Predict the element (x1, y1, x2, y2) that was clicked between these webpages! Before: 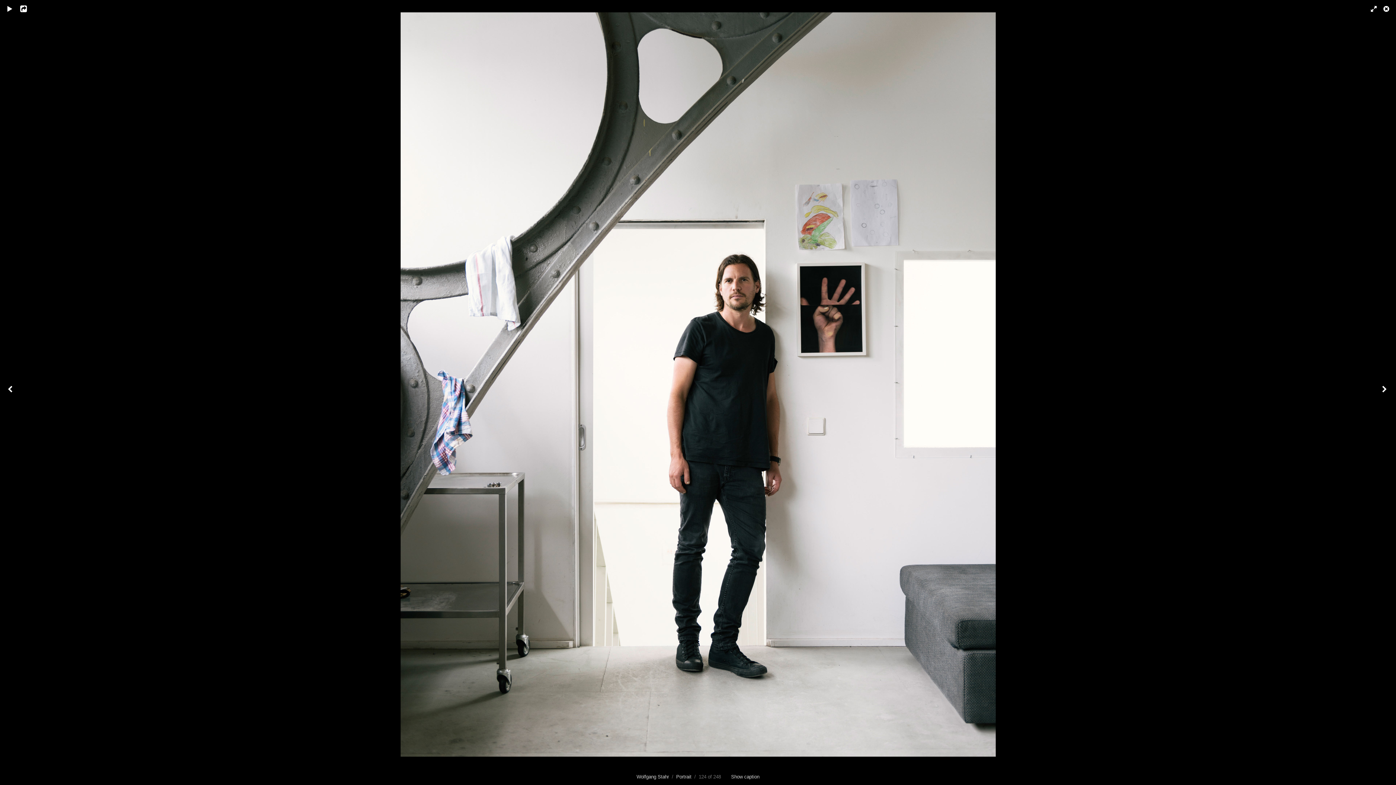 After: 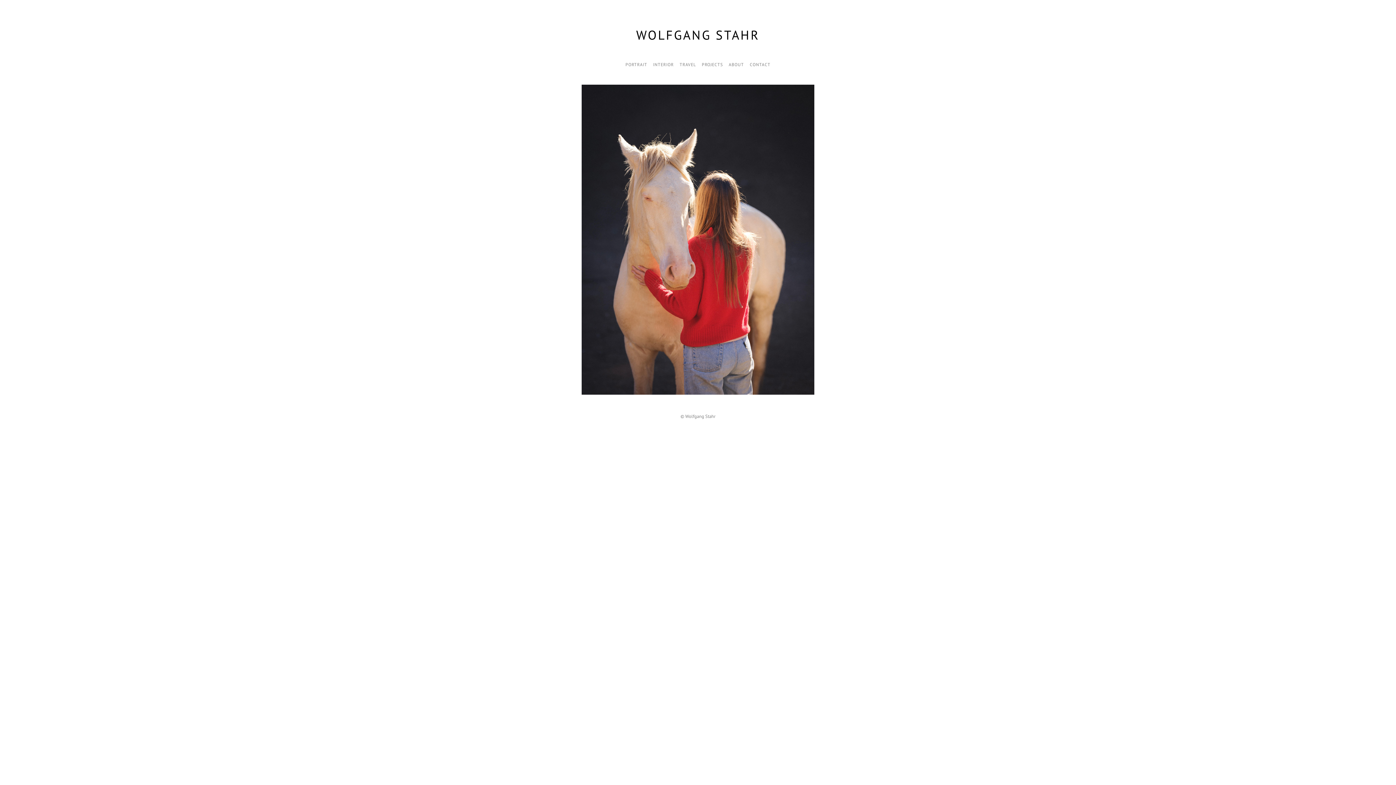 Action: bbox: (636, 774, 669, 780) label: Wolfgang Stahr